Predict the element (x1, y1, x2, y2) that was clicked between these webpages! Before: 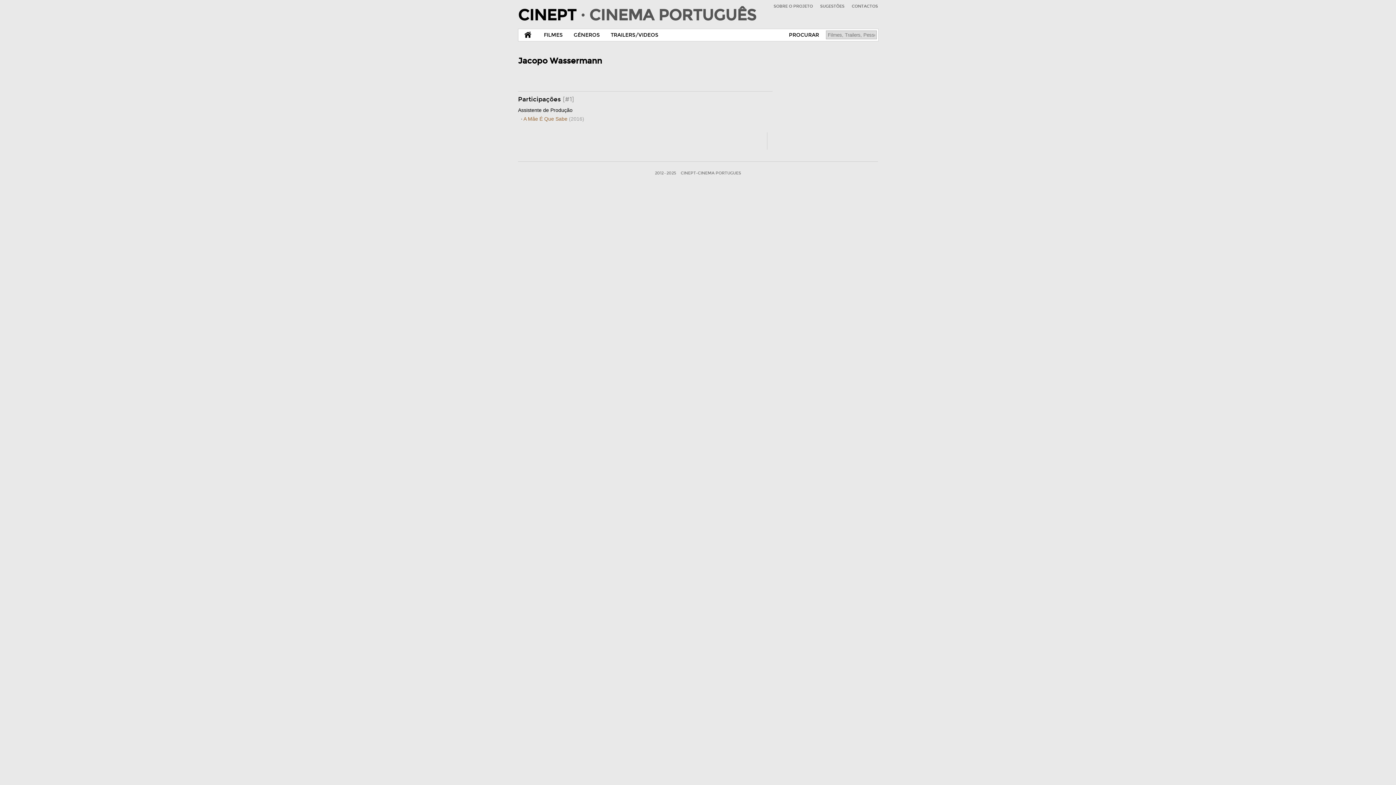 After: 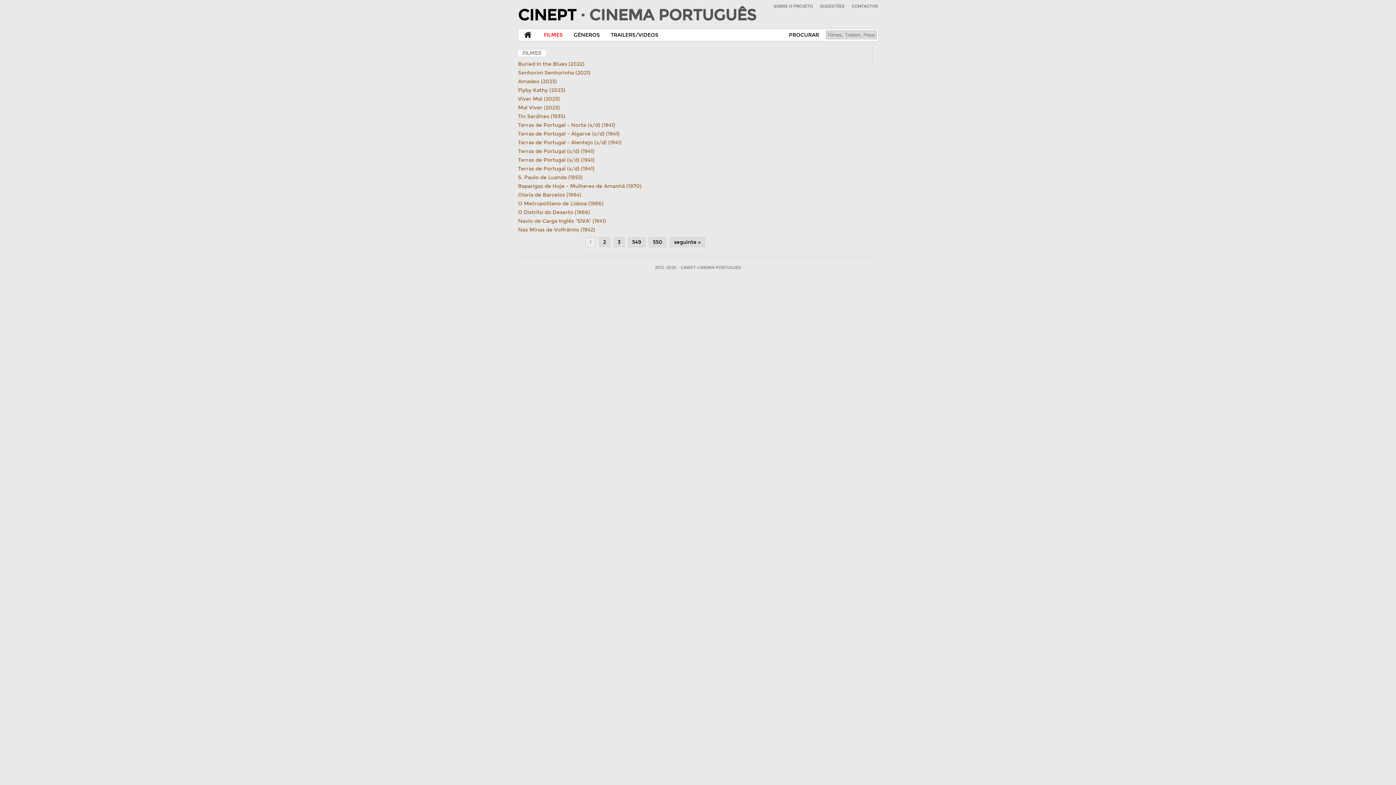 Action: label: FILMES bbox: (538, 29, 568, 41)